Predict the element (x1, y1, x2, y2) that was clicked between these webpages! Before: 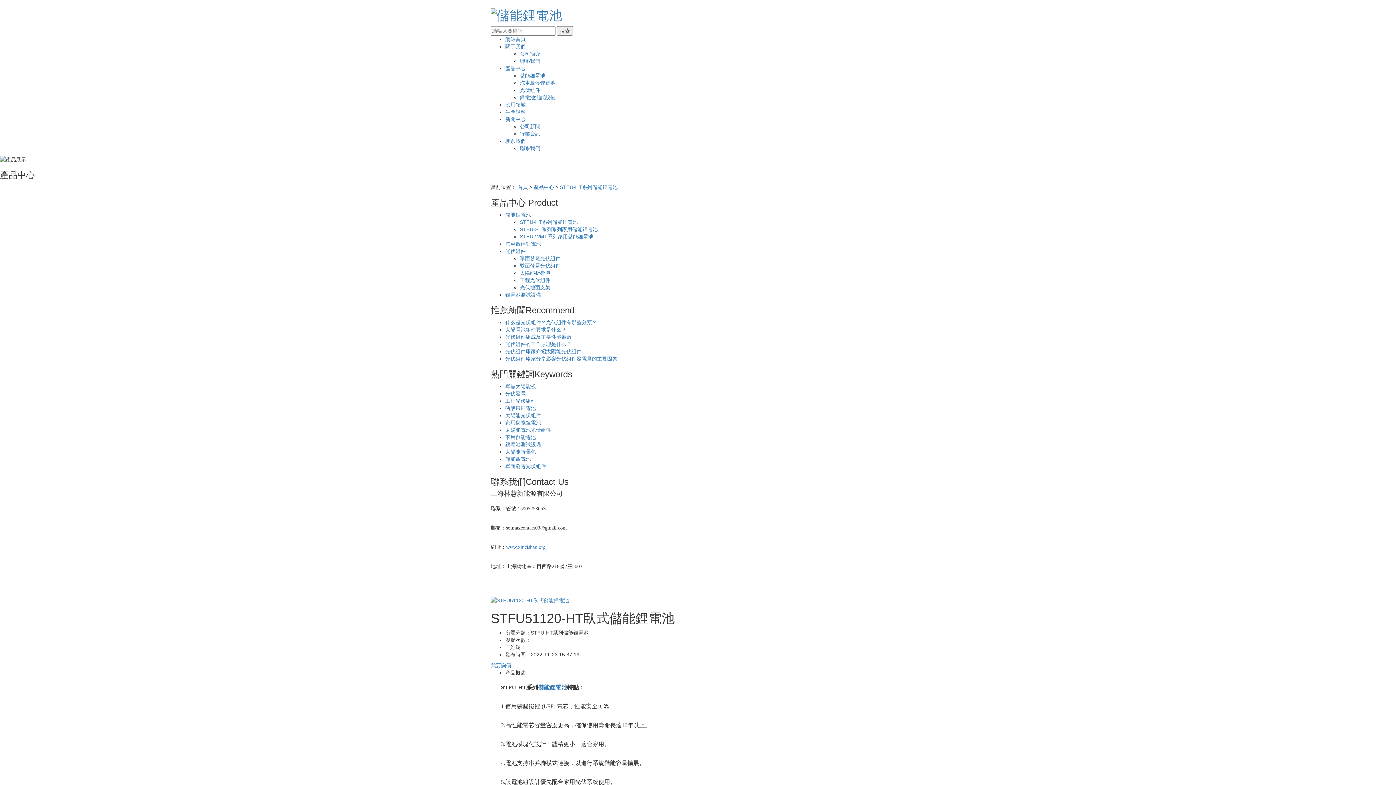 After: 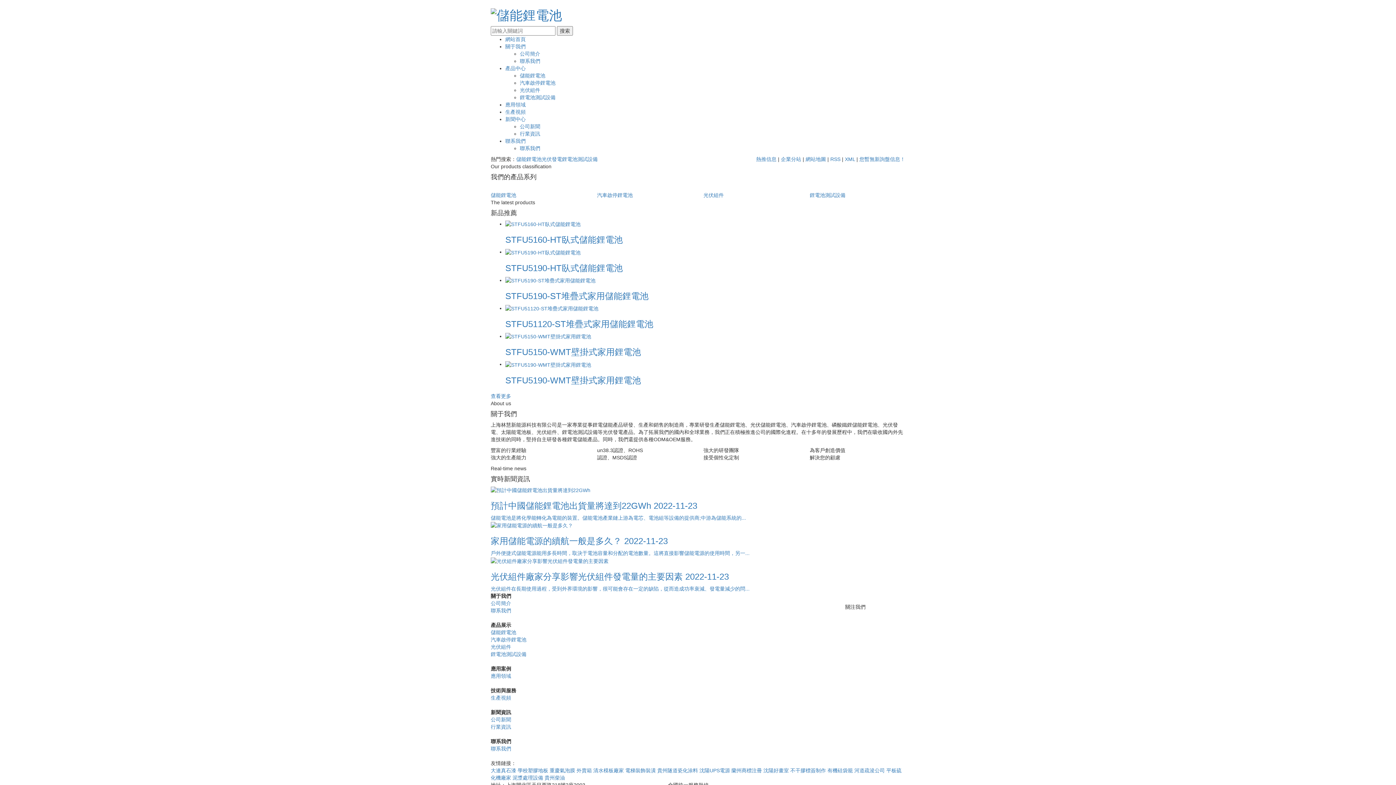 Action: bbox: (505, 36, 525, 42) label: 網站首頁